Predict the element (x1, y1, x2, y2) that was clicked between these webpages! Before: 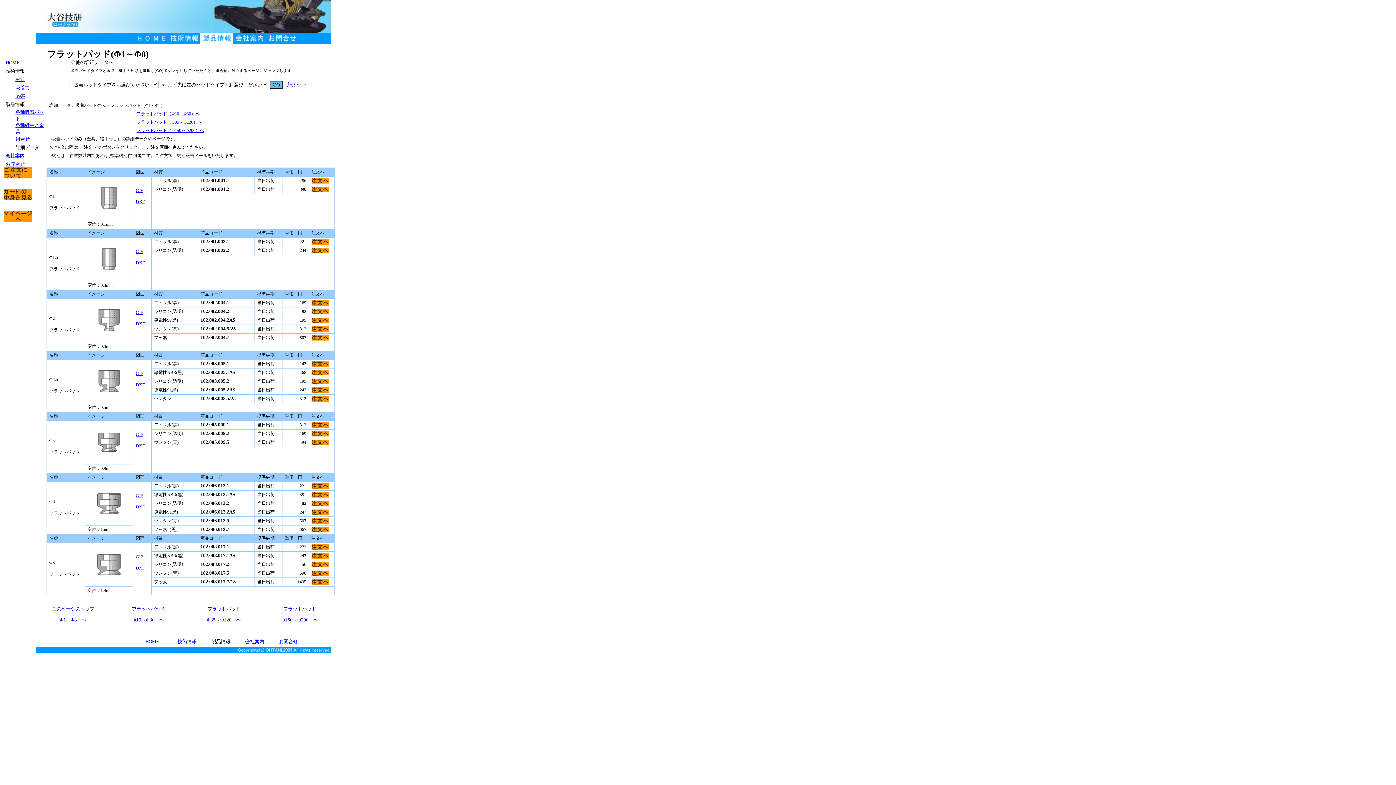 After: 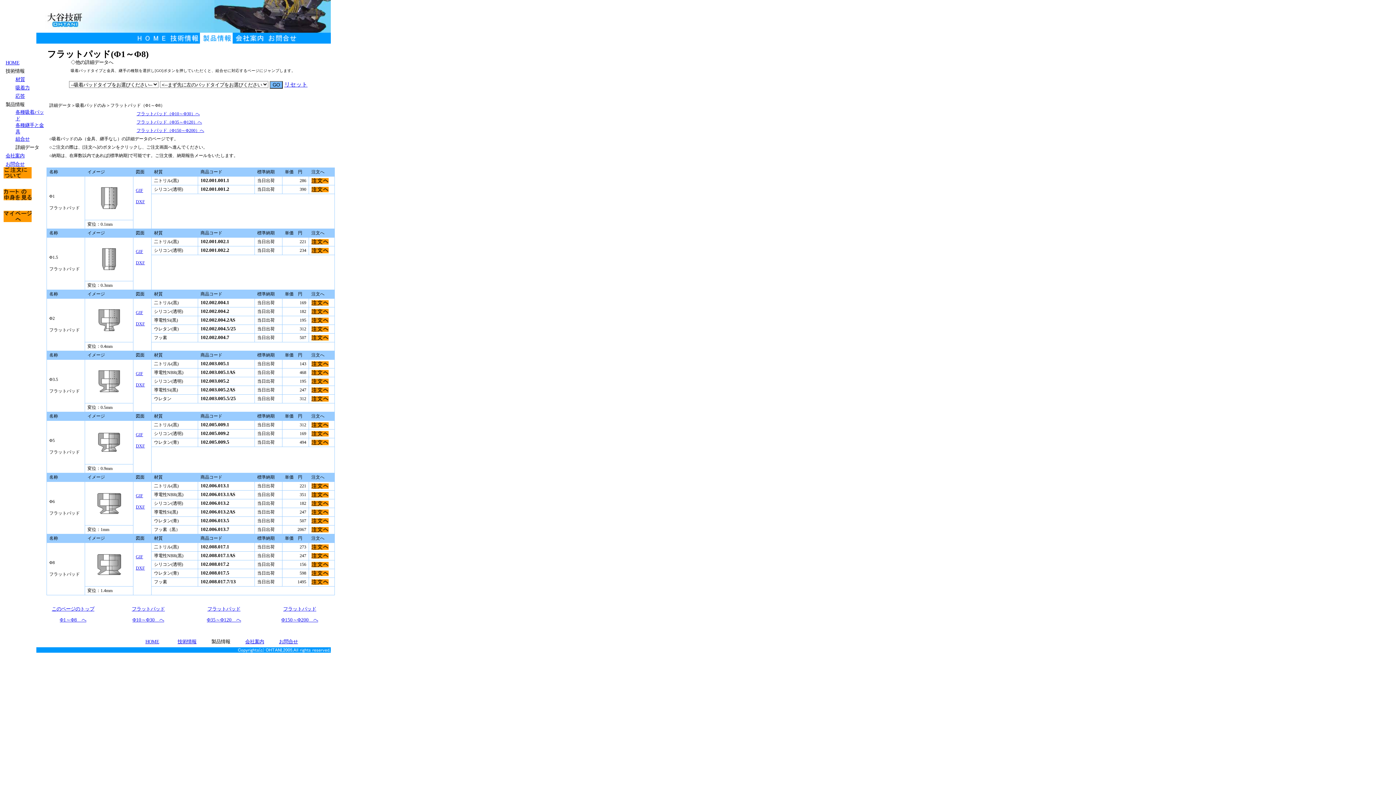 Action: bbox: (3, 174, 31, 179)